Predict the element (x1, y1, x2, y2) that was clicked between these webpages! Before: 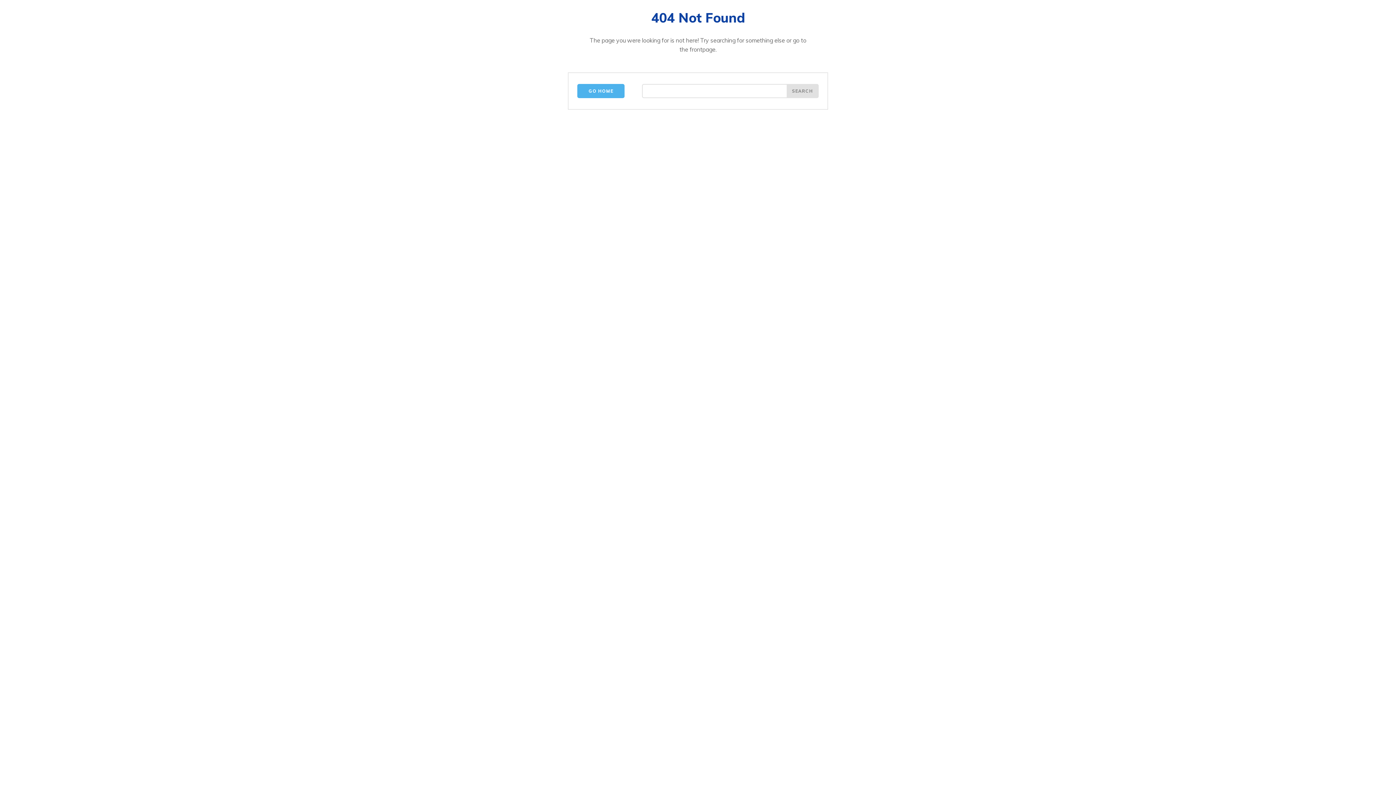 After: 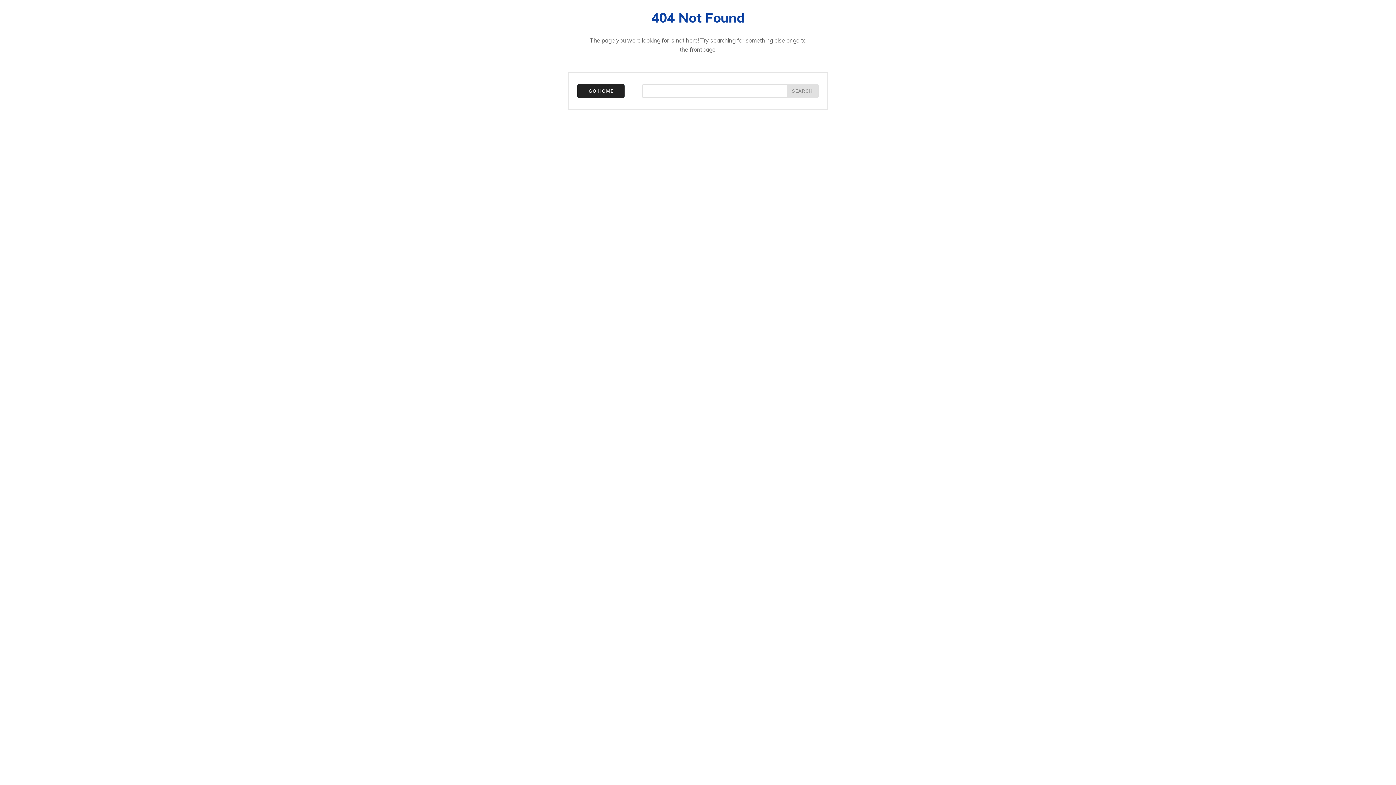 Action: label: GO HOME bbox: (577, 84, 624, 98)